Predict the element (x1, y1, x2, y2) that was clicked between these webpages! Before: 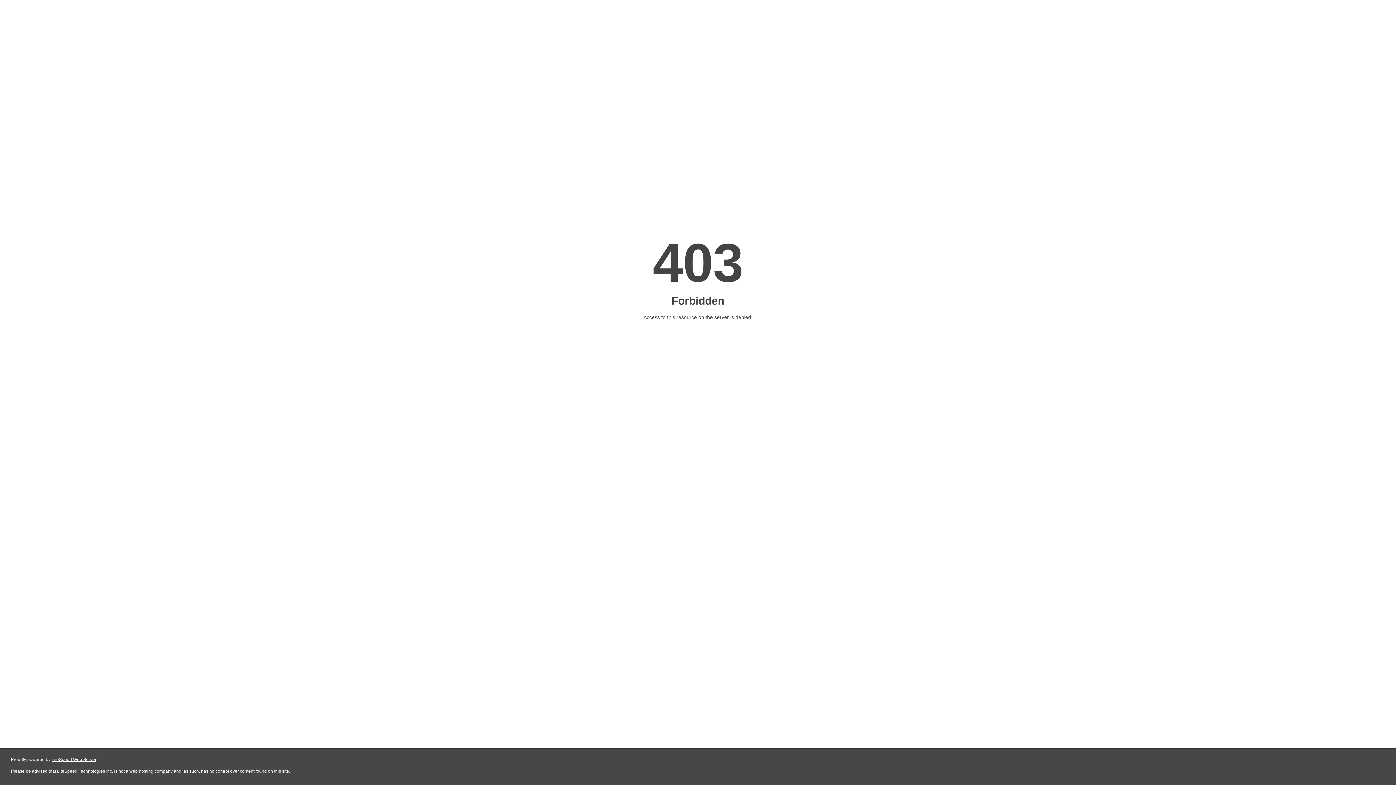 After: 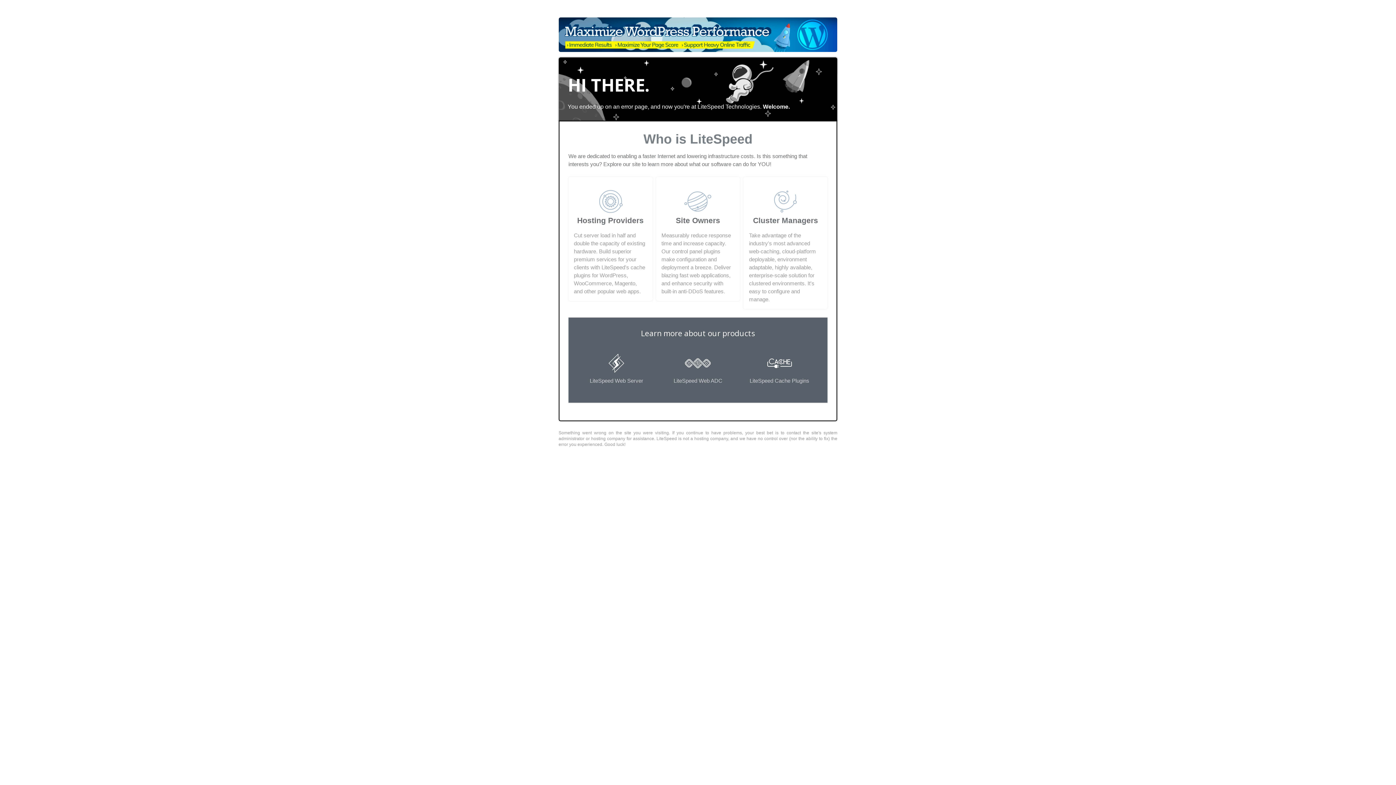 Action: bbox: (51, 757, 96, 762) label: LiteSpeed Web Server